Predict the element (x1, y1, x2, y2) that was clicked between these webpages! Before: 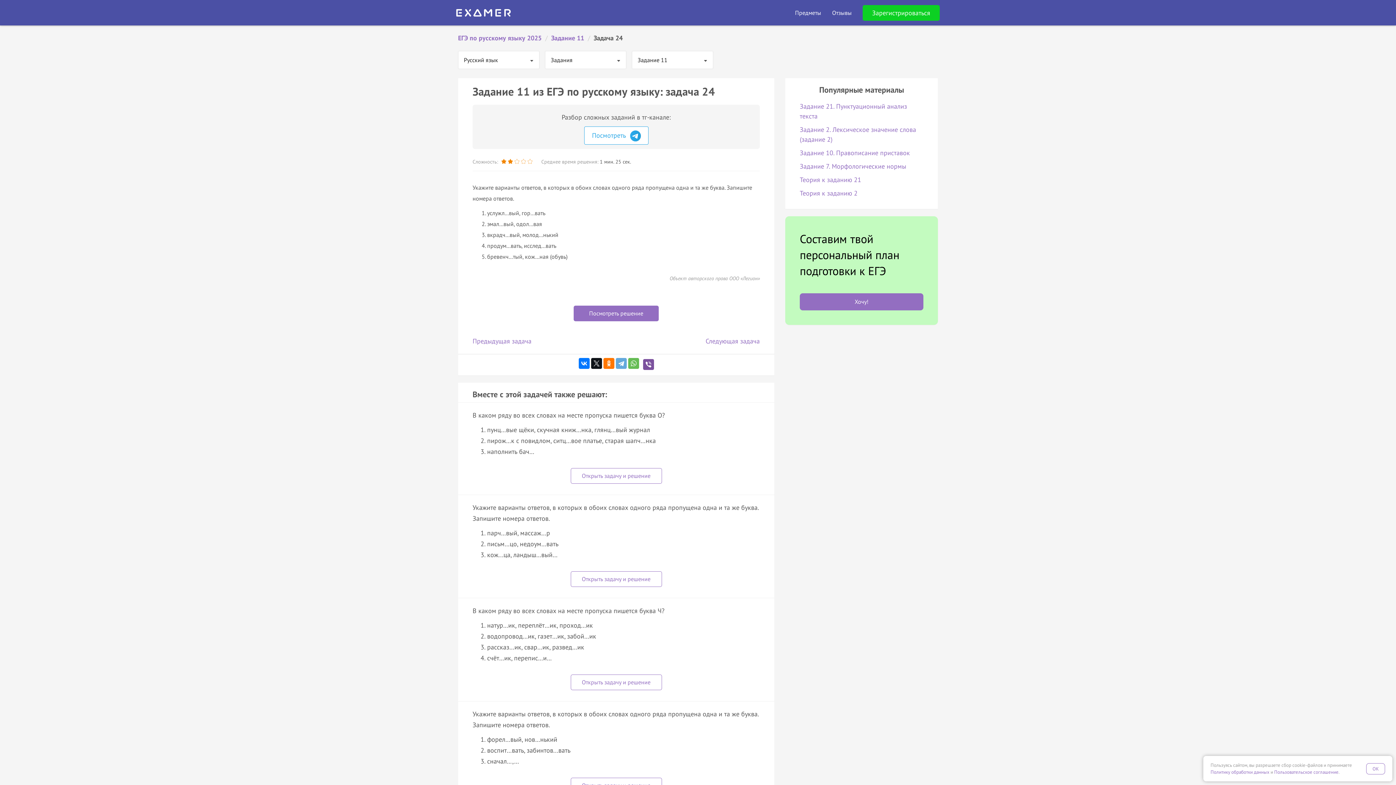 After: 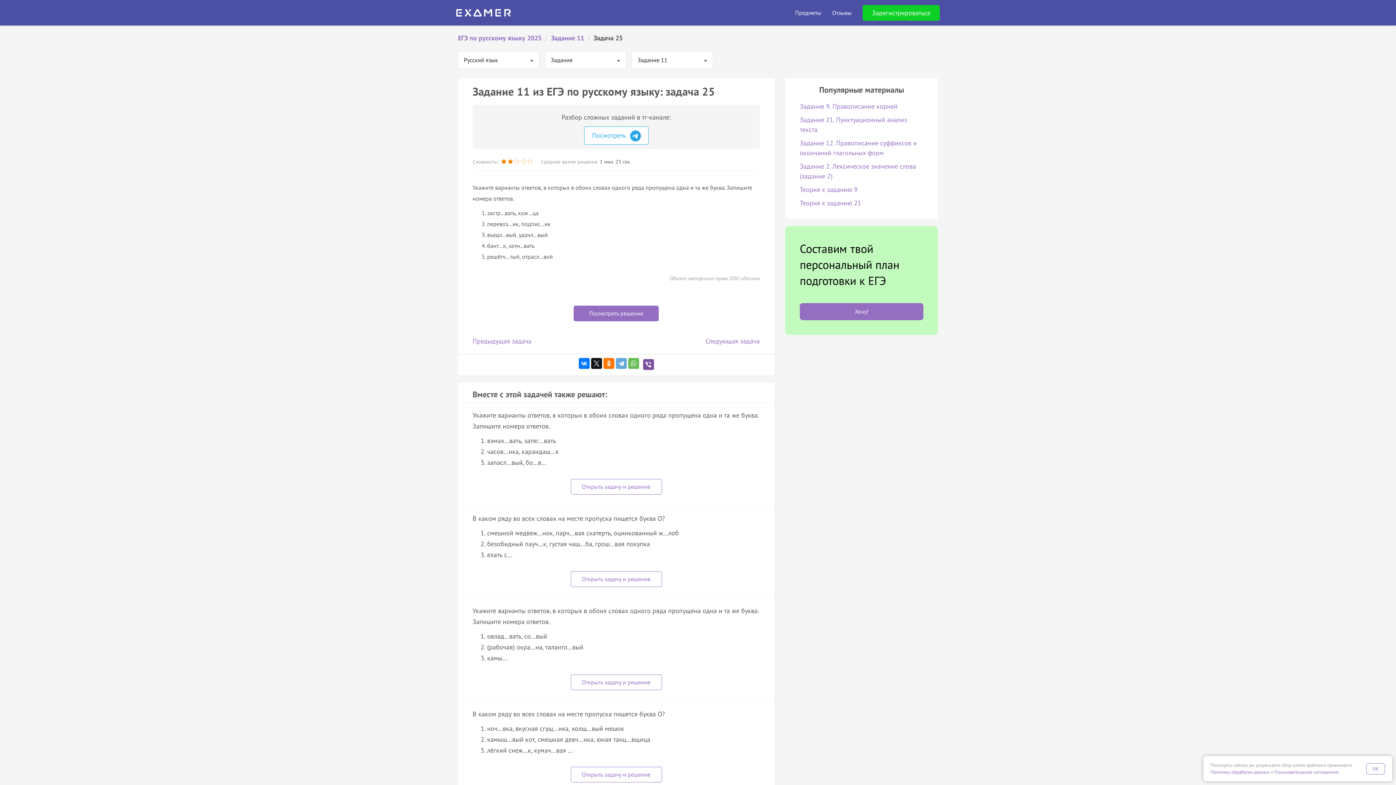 Action: bbox: (705, 336, 760, 345) label: Следующая задача